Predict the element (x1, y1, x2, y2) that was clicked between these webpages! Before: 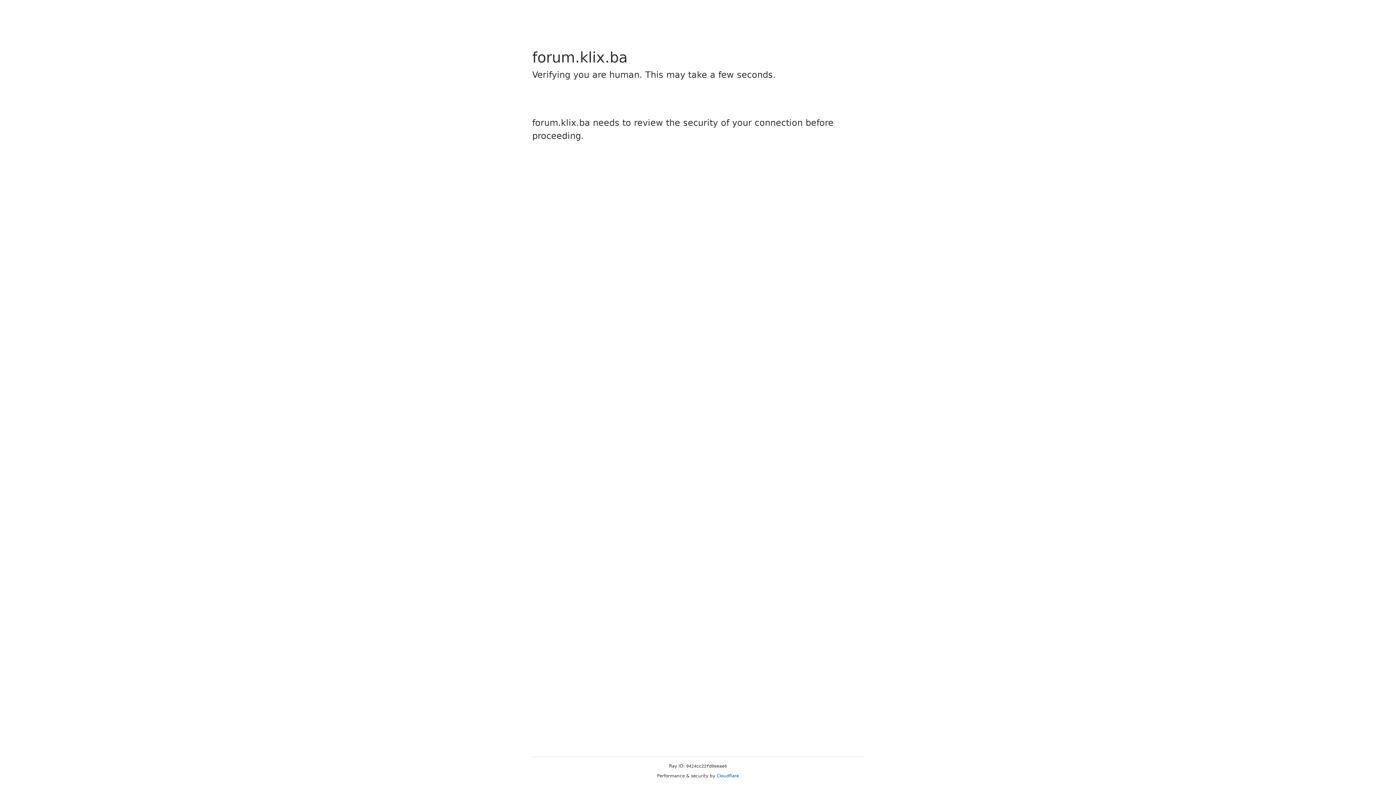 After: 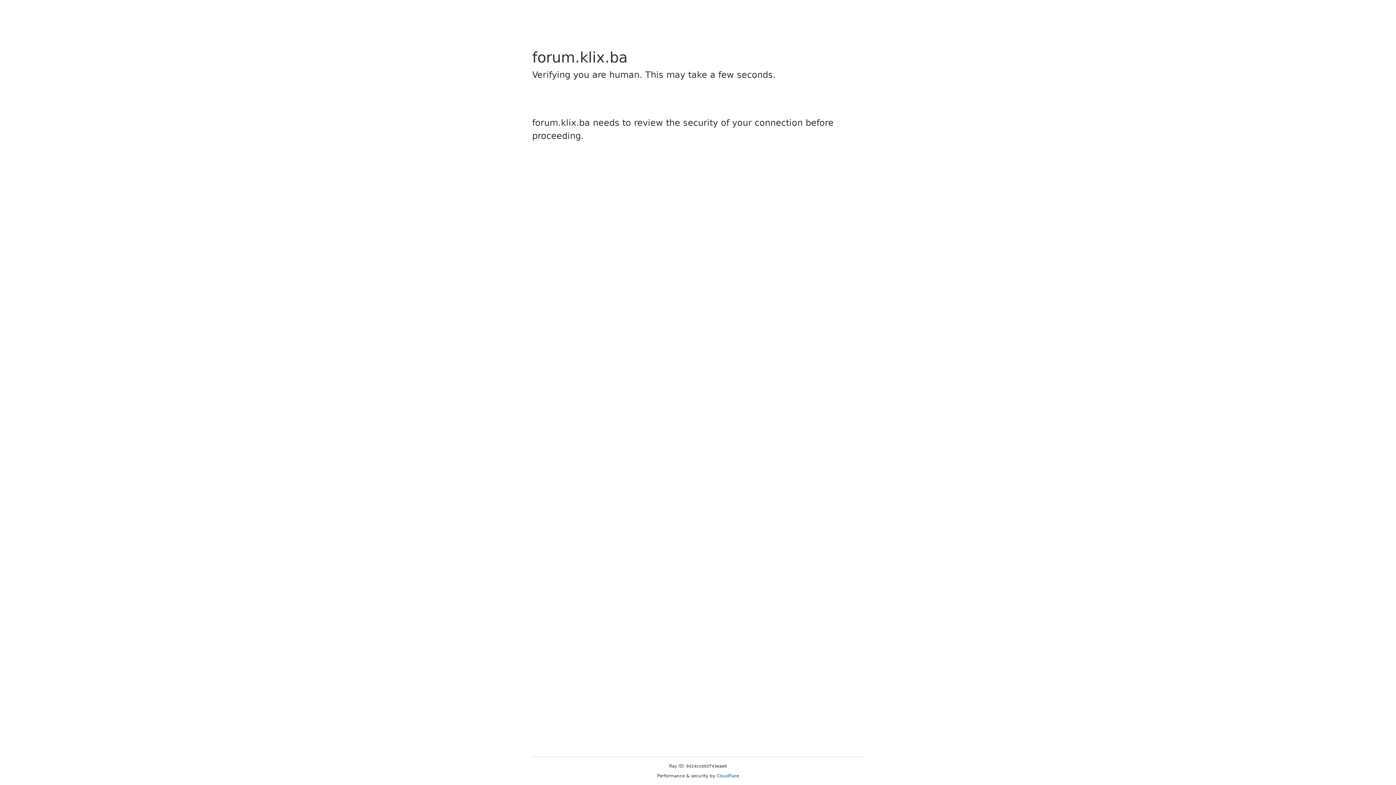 Action: bbox: (716, 773, 739, 778) label: Cloudflare